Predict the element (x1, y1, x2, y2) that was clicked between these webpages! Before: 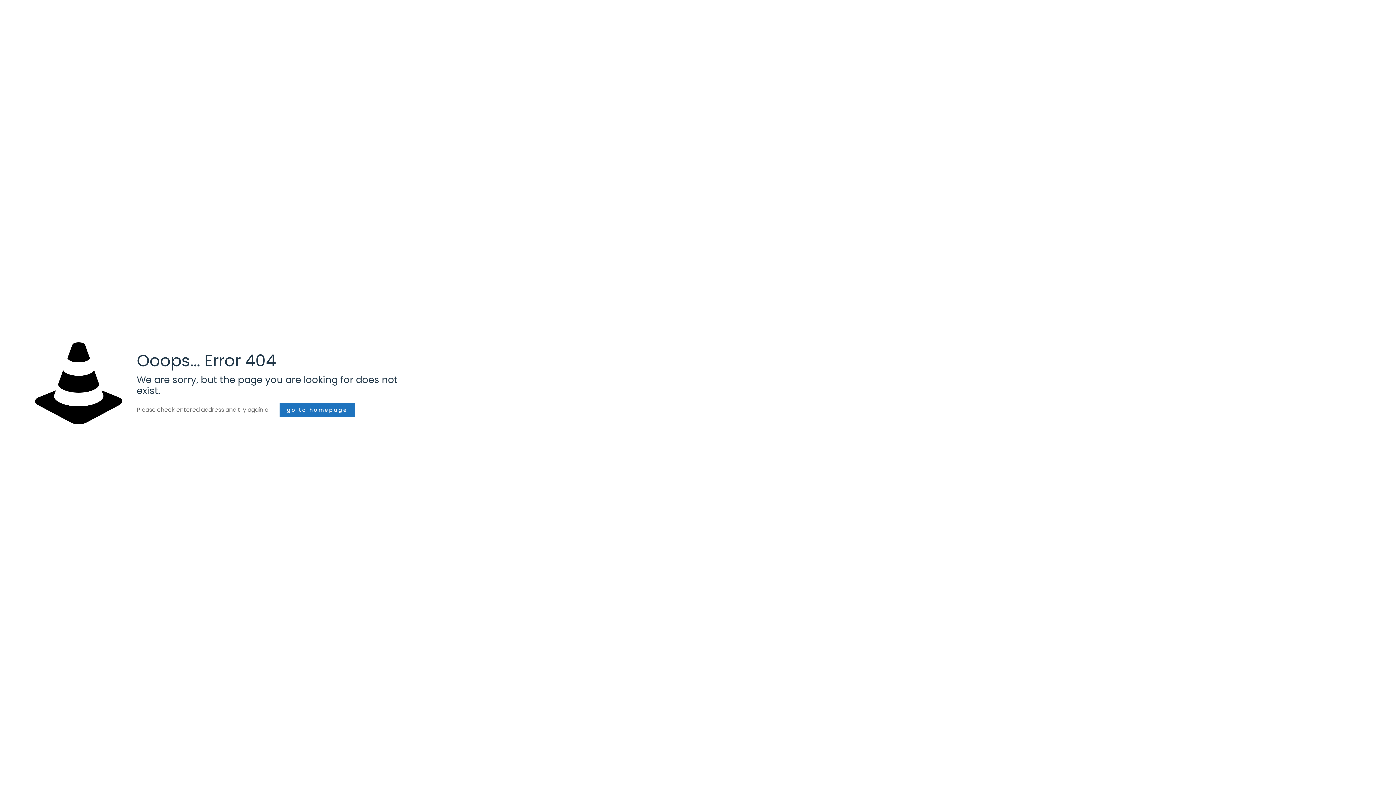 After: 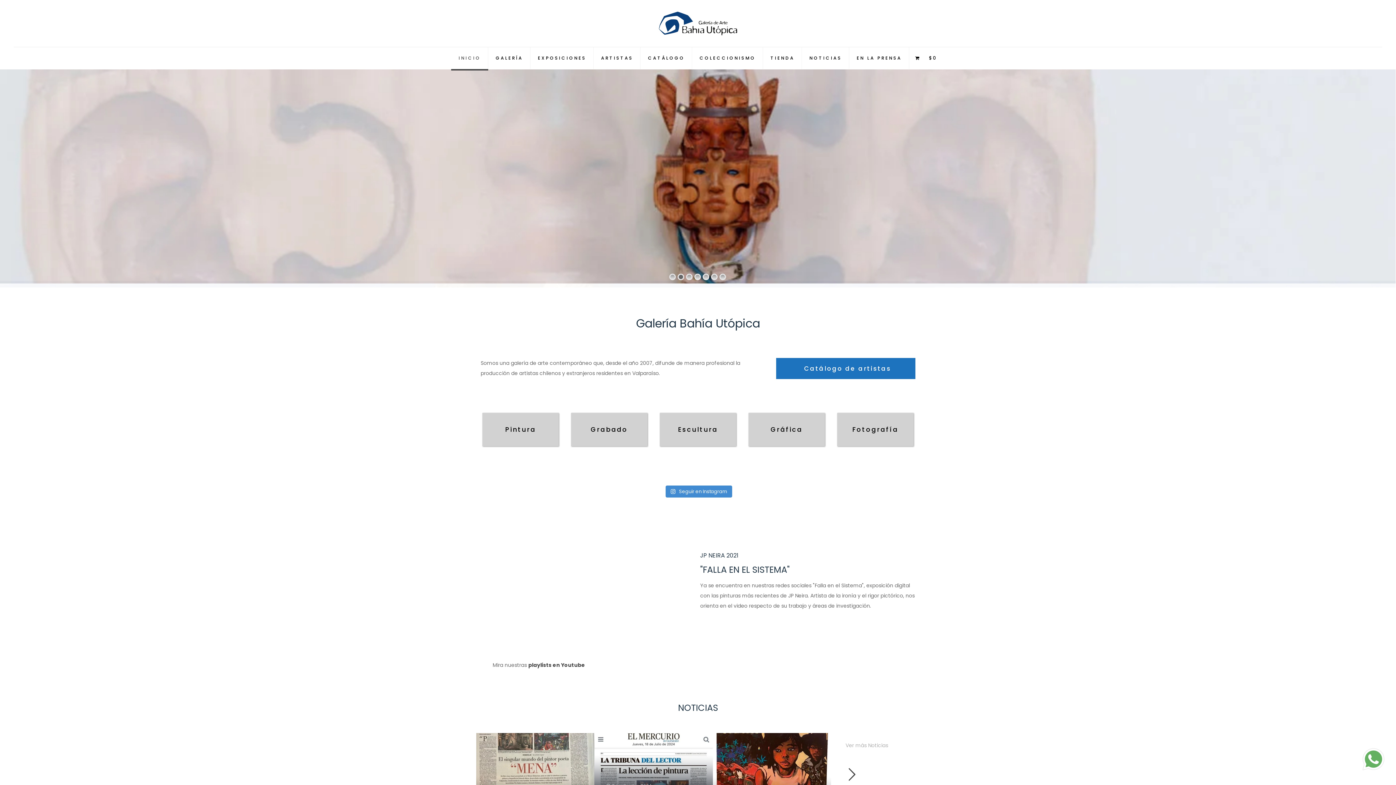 Action: label: go to homepage bbox: (279, 402, 354, 417)